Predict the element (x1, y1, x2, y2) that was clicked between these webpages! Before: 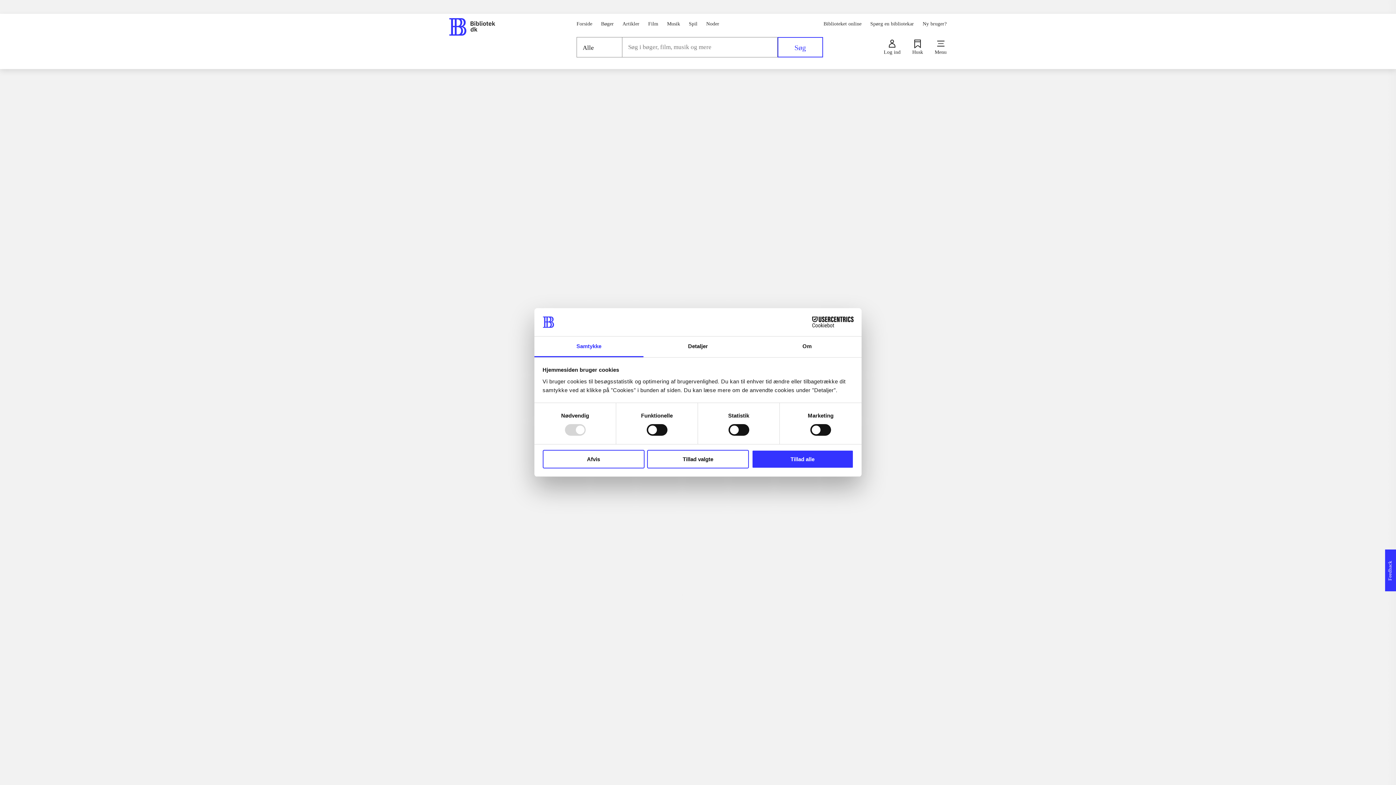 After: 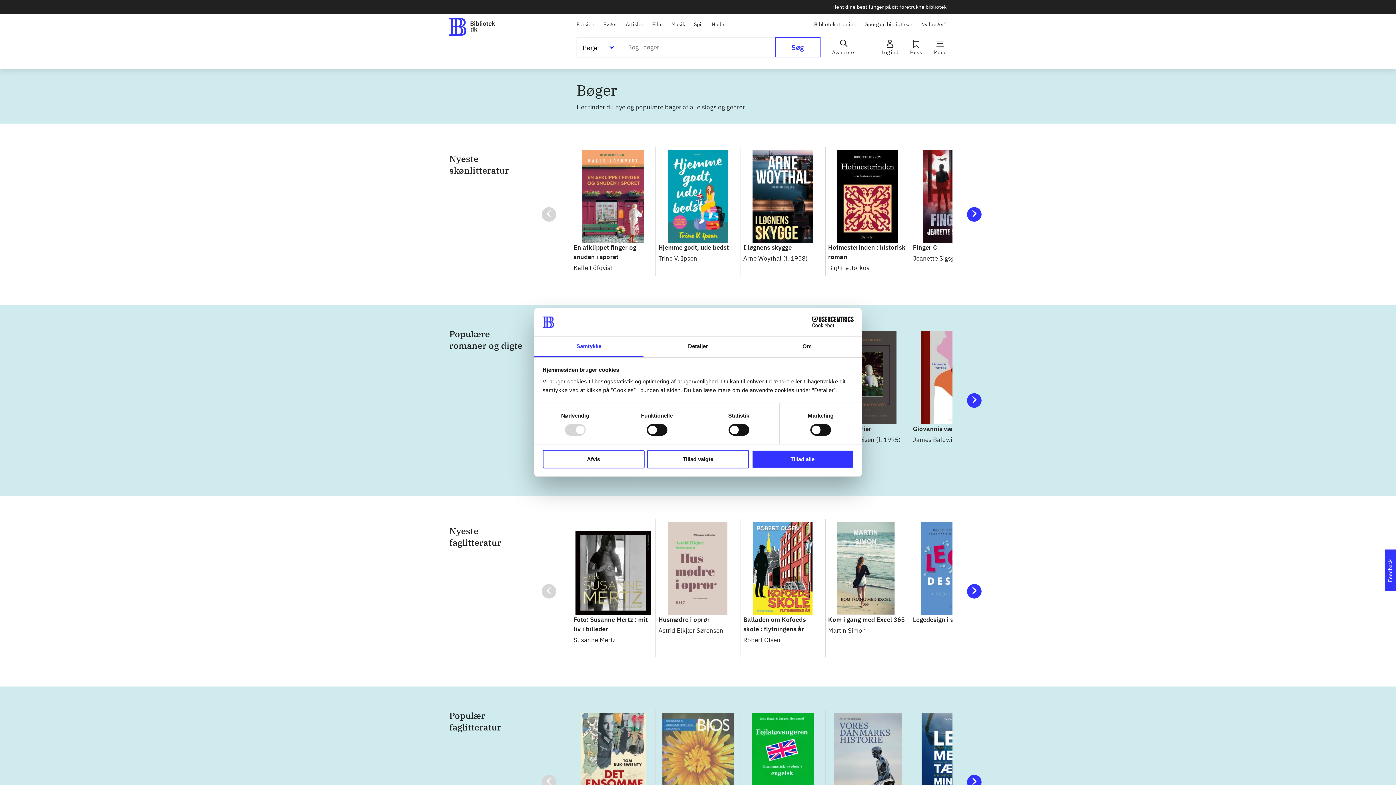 Action: label: Bøger bbox: (601, 19, 613, 27)